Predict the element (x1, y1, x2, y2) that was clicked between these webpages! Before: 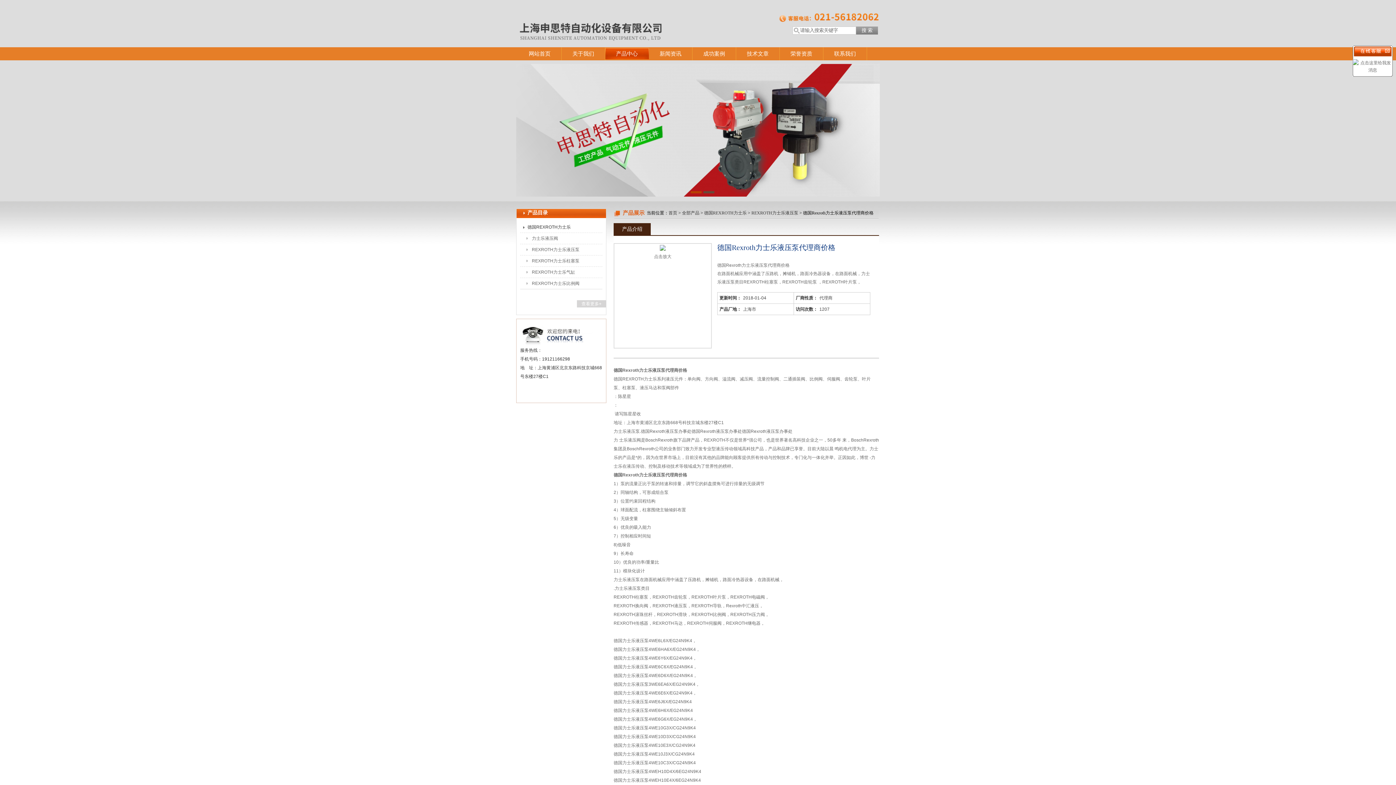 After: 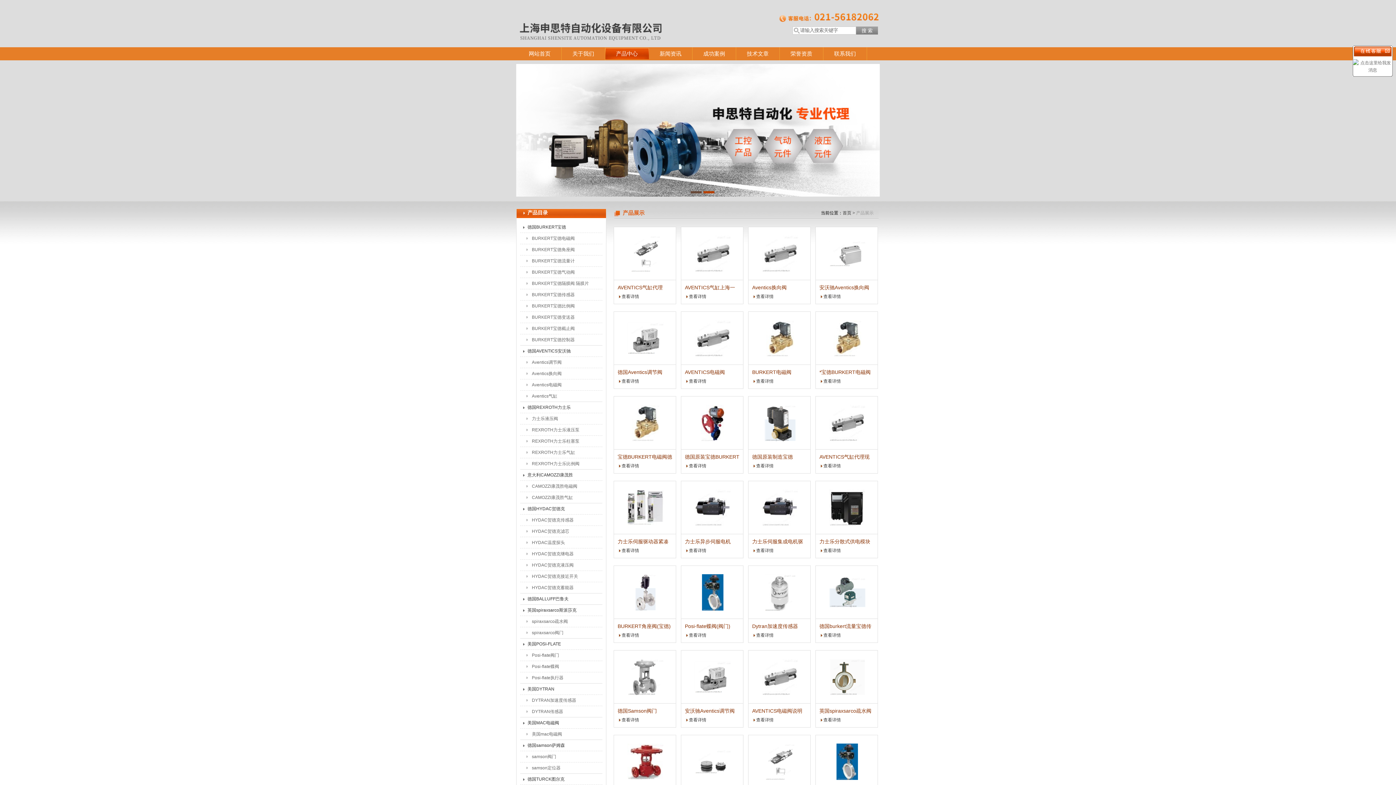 Action: label: 产品中心 bbox: (605, 47, 649, 60)